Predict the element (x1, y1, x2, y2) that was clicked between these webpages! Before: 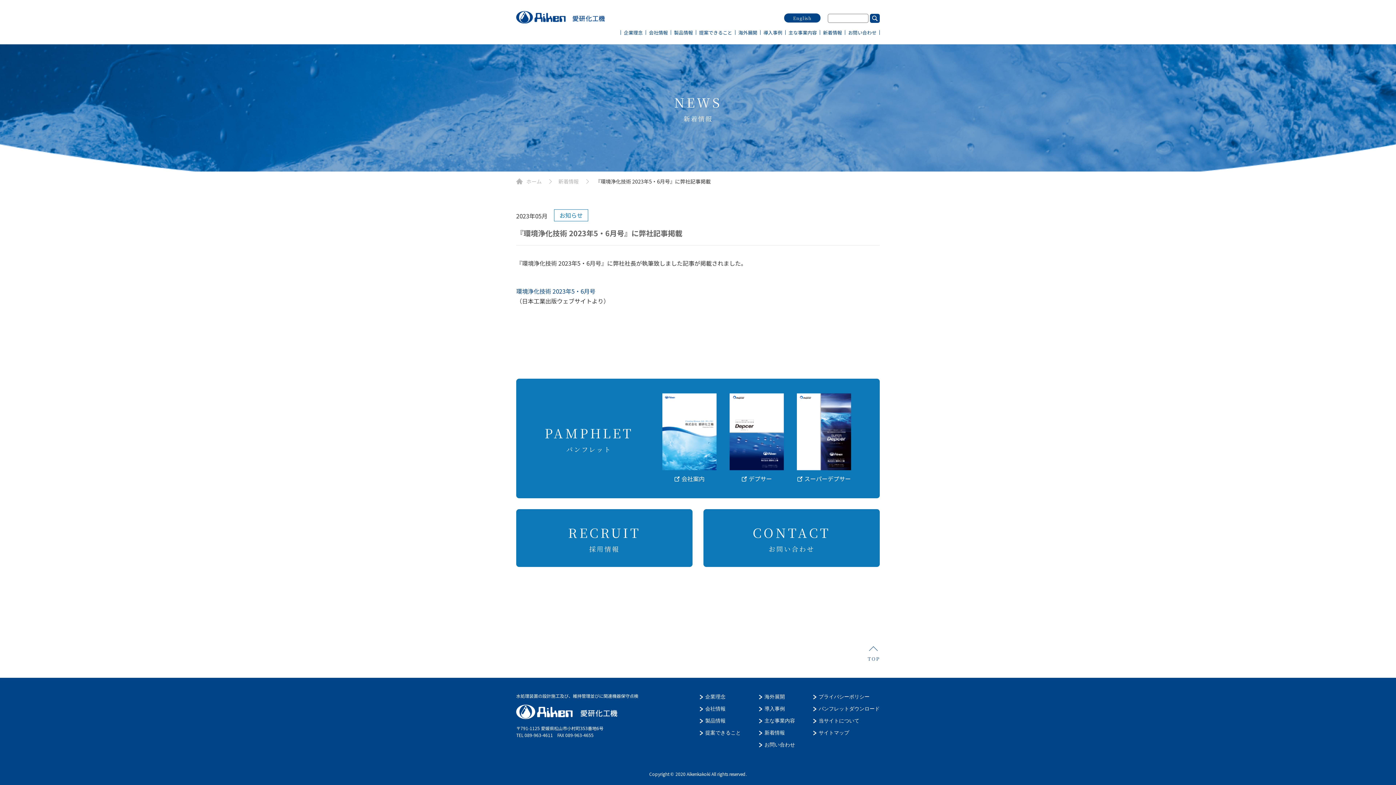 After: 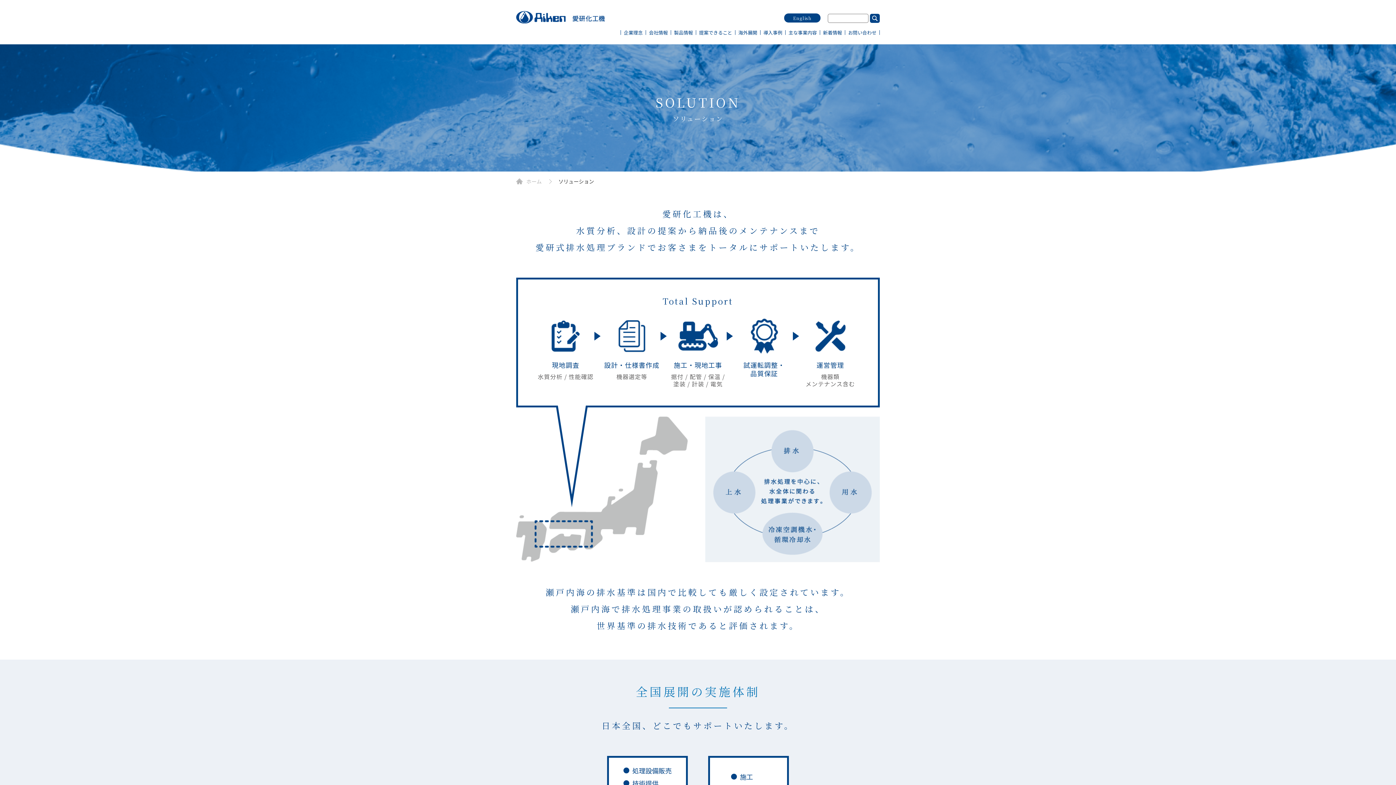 Action: bbox: (696, 30, 735, 34) label: 提案できること